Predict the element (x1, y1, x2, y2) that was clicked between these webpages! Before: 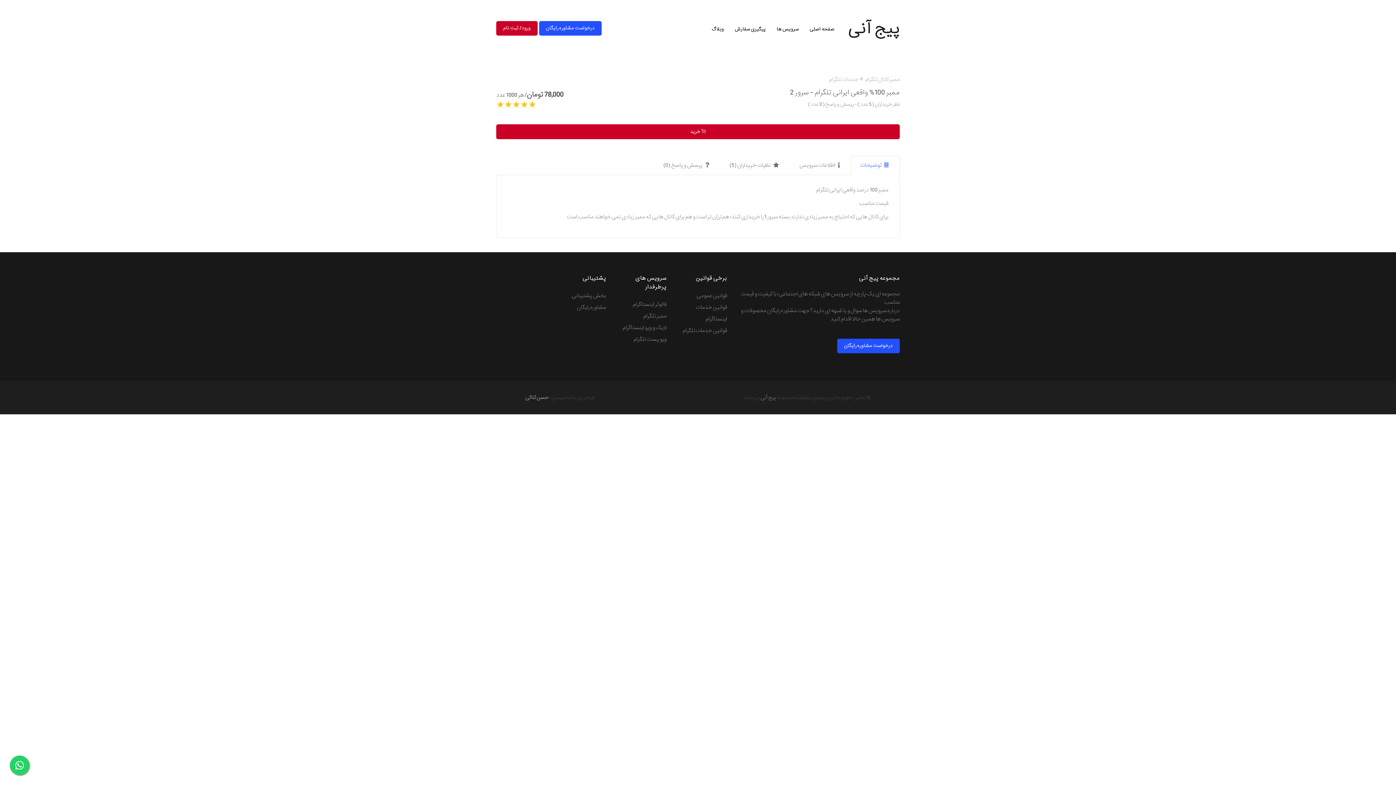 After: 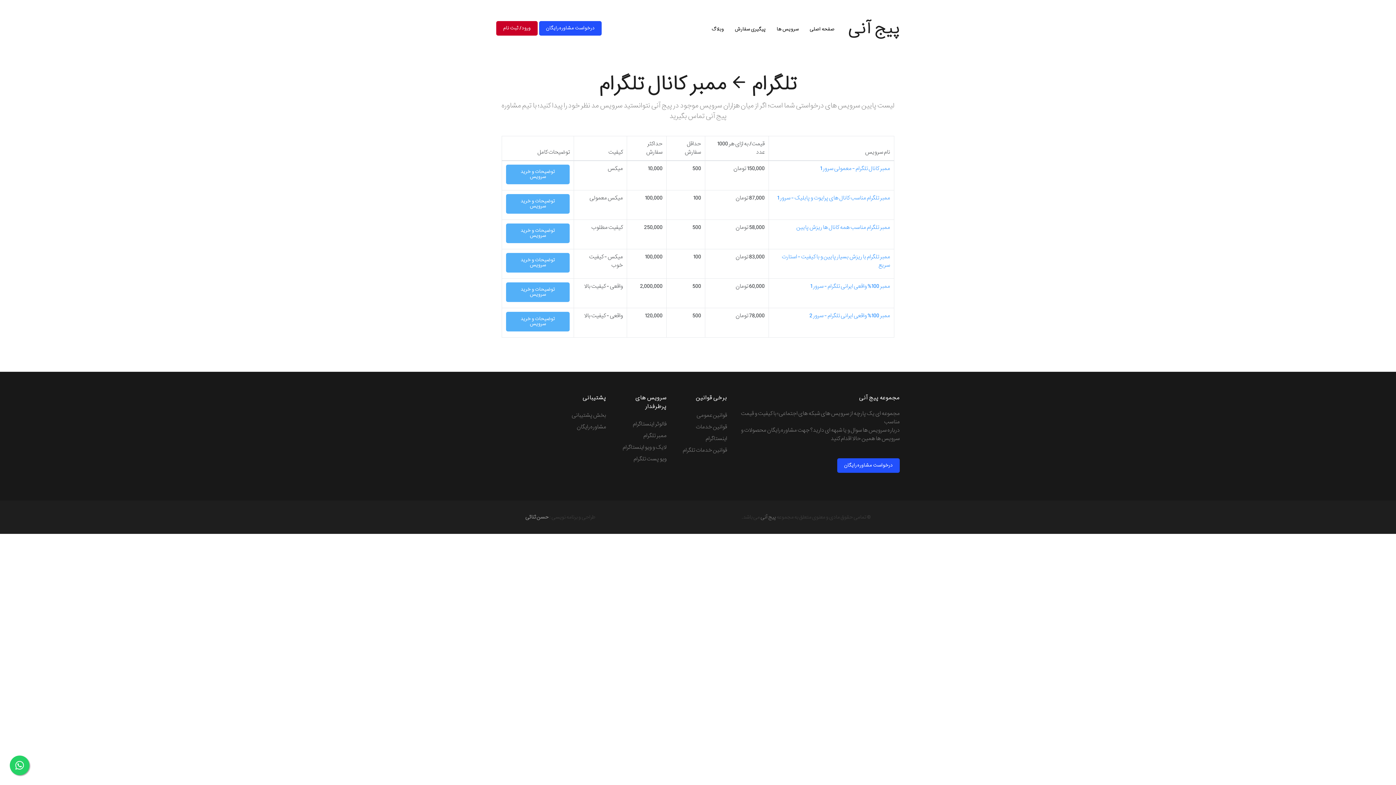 Action: label: ممبر تلگرام bbox: (643, 312, 666, 320)